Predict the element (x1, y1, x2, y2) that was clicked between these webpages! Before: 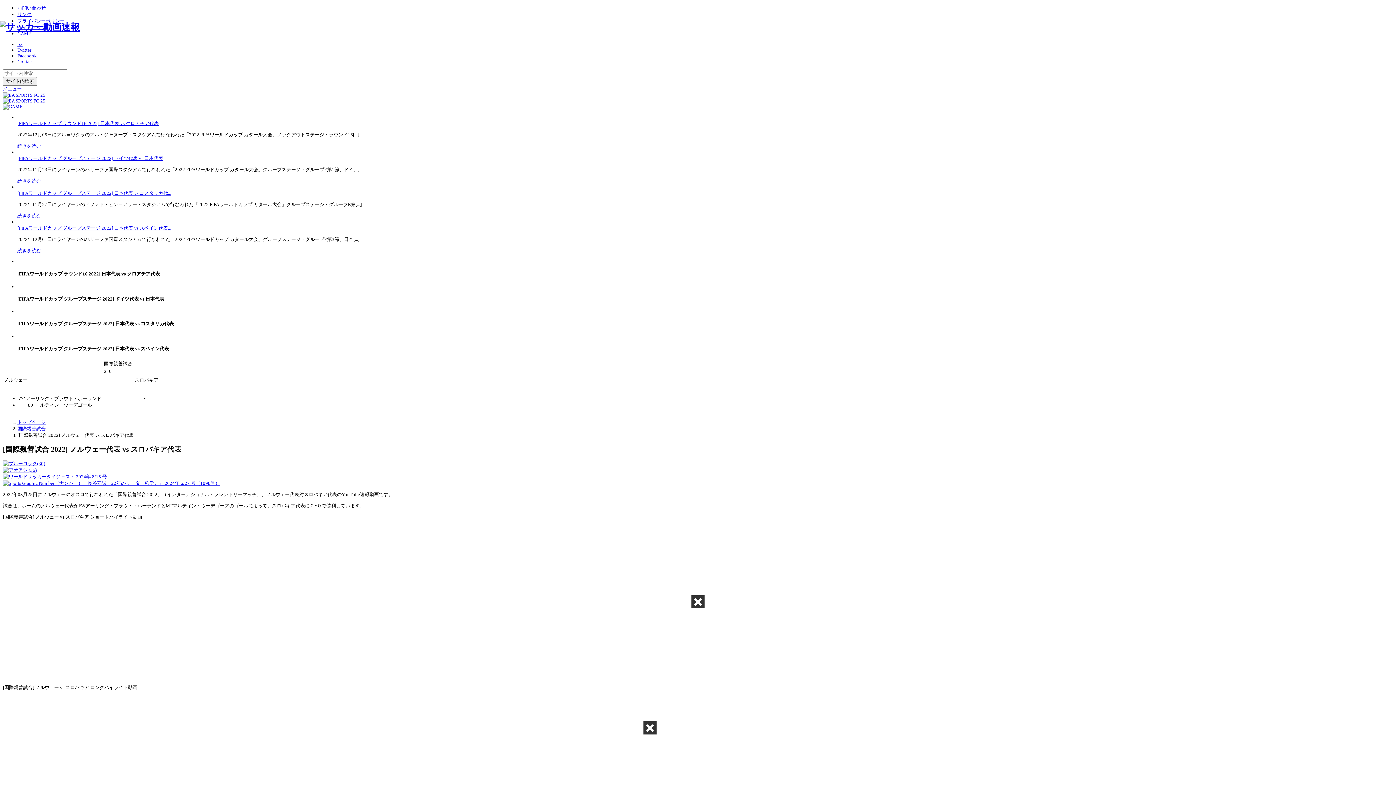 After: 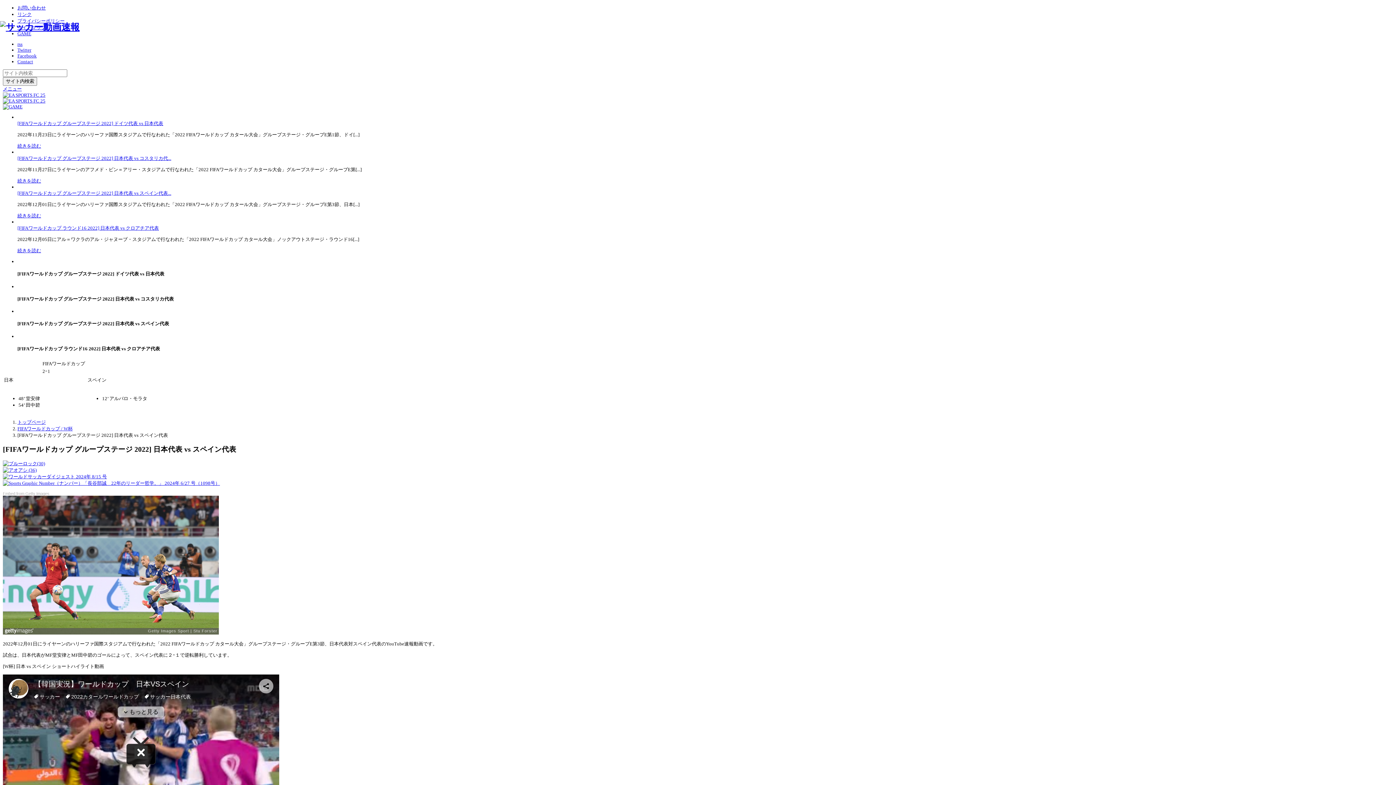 Action: label: 続きを読む bbox: (17, 248, 41, 253)